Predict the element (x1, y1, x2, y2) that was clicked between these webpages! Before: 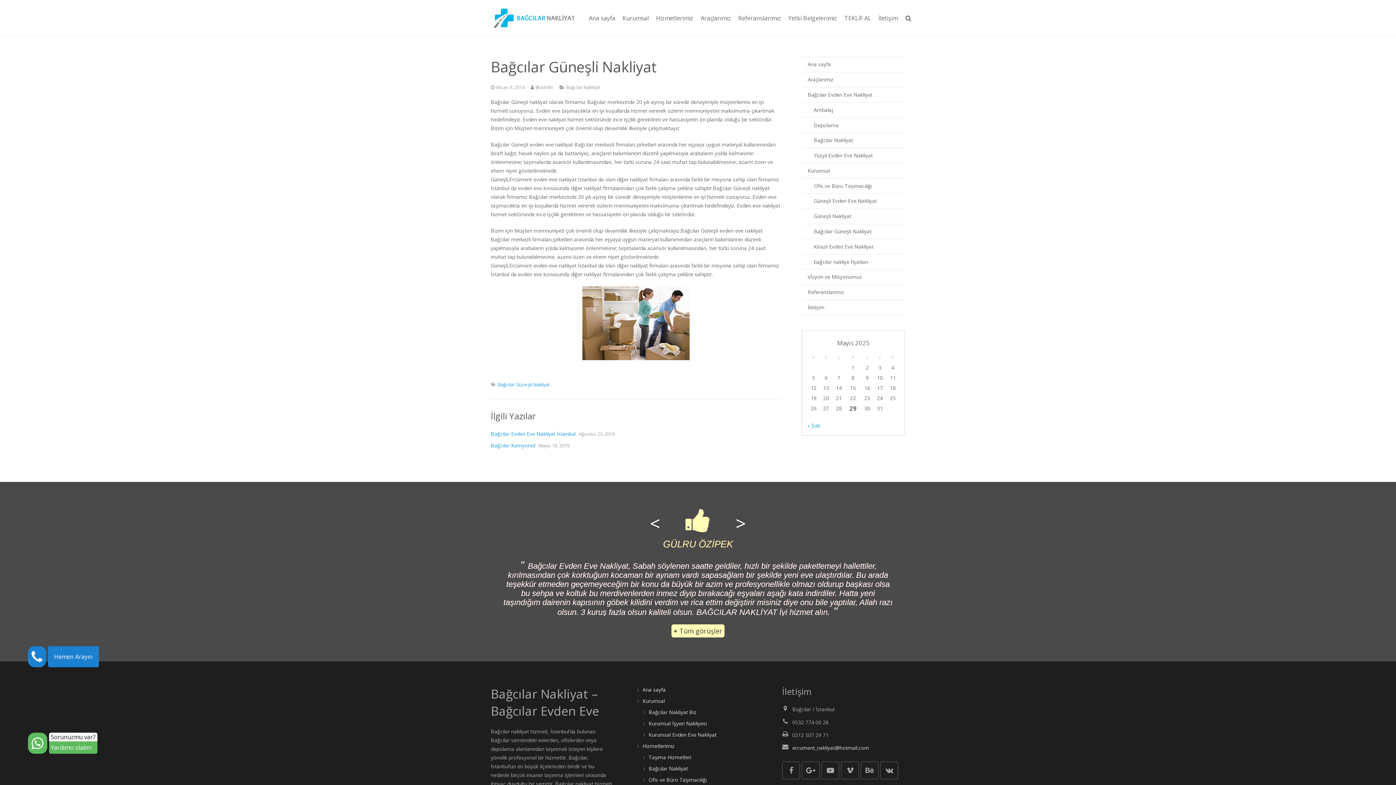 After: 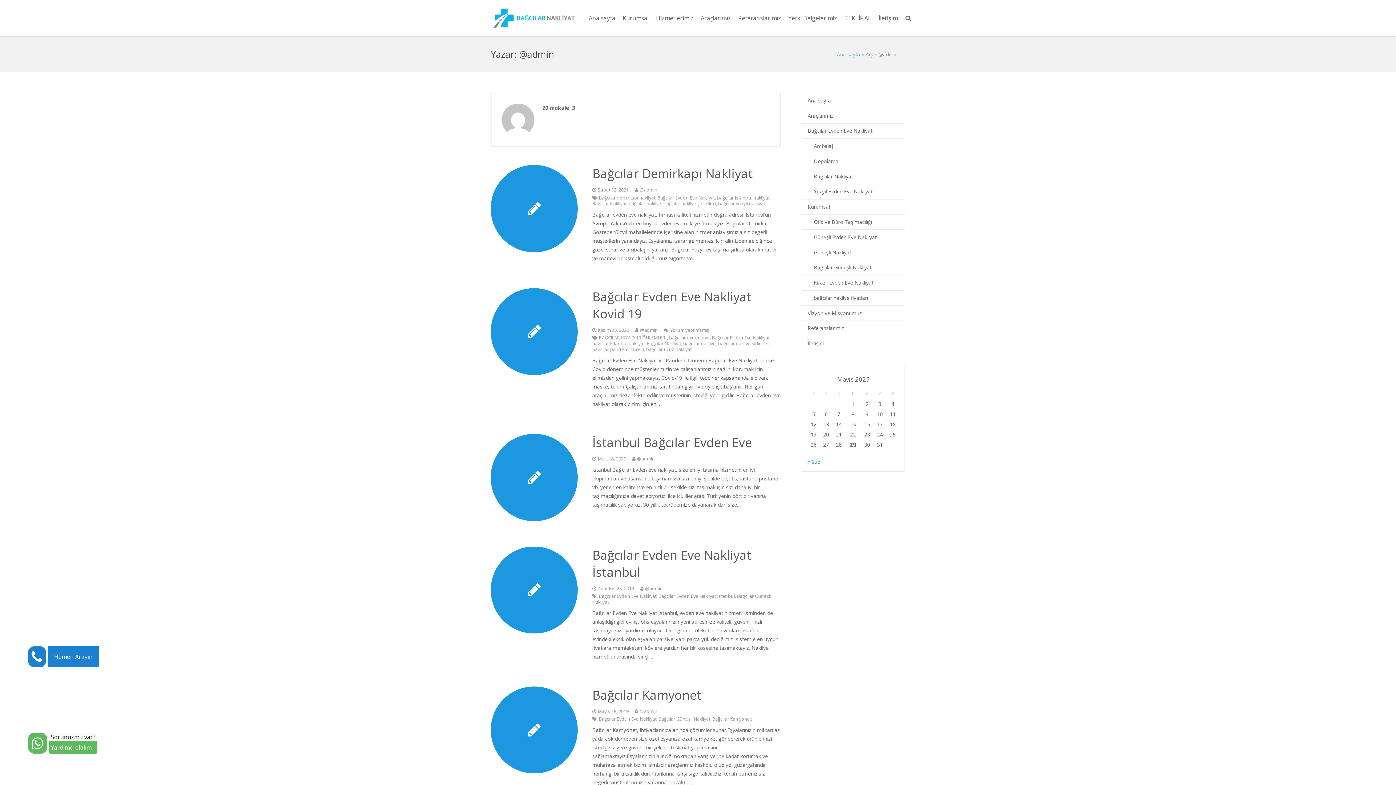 Action: label: @admin bbox: (535, 84, 553, 90)